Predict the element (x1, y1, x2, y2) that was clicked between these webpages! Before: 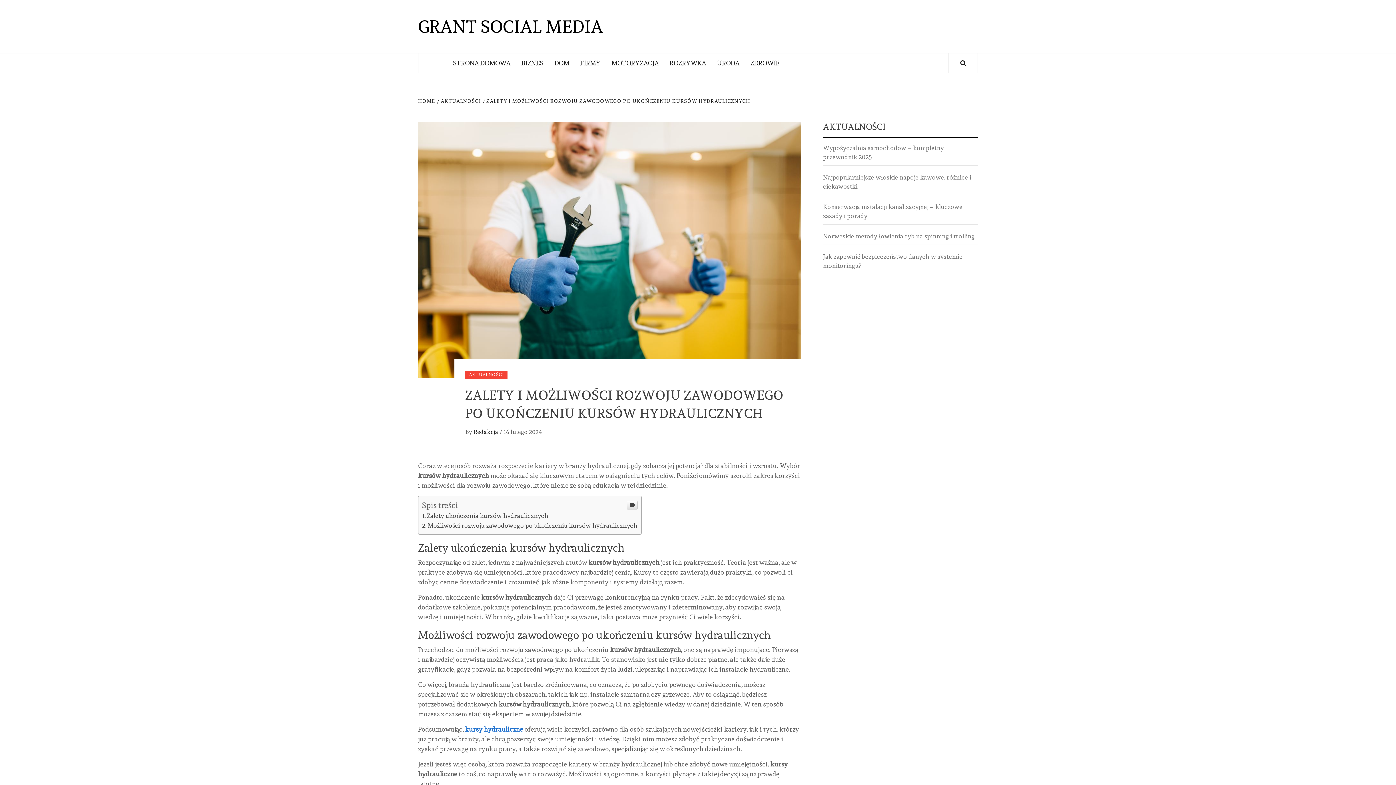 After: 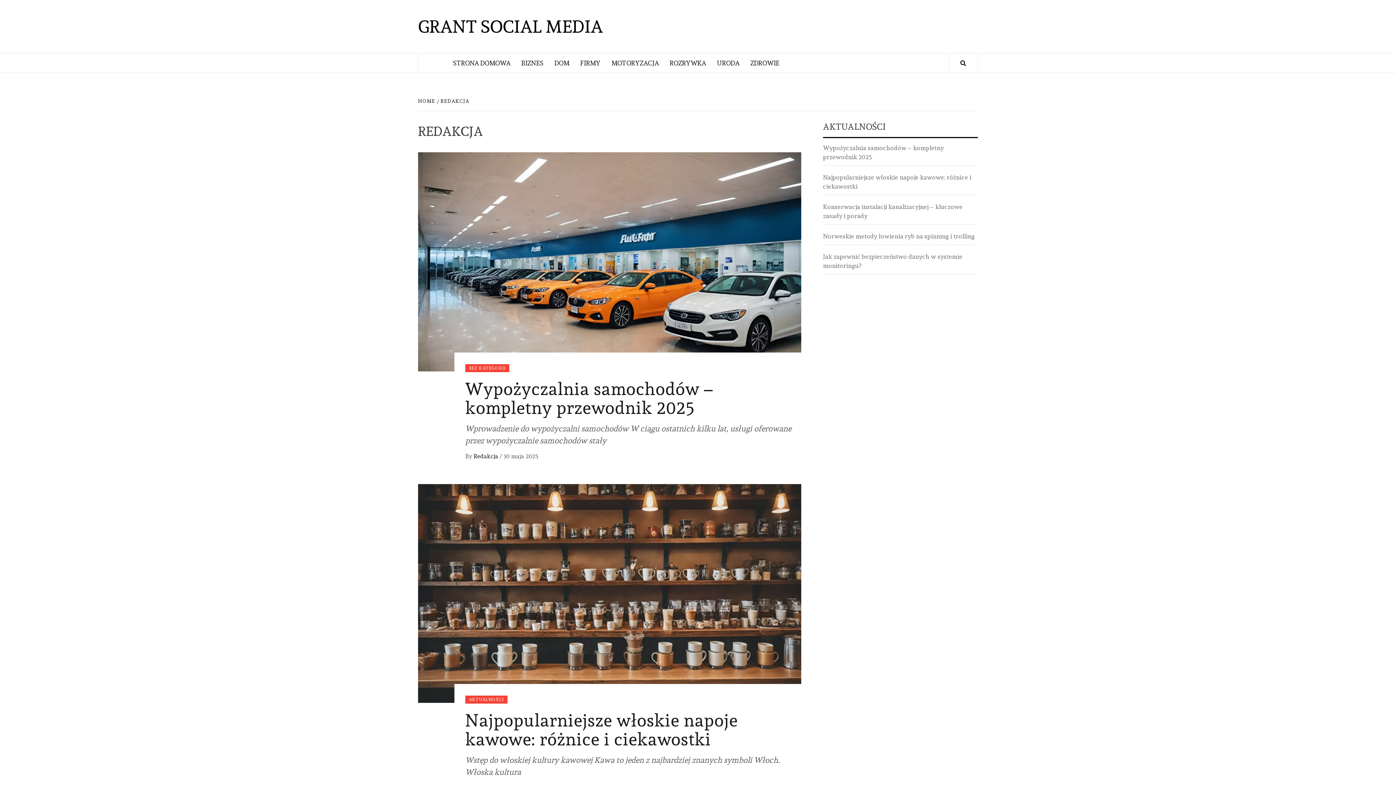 Action: bbox: (473, 428, 500, 435) label: Redakcja 